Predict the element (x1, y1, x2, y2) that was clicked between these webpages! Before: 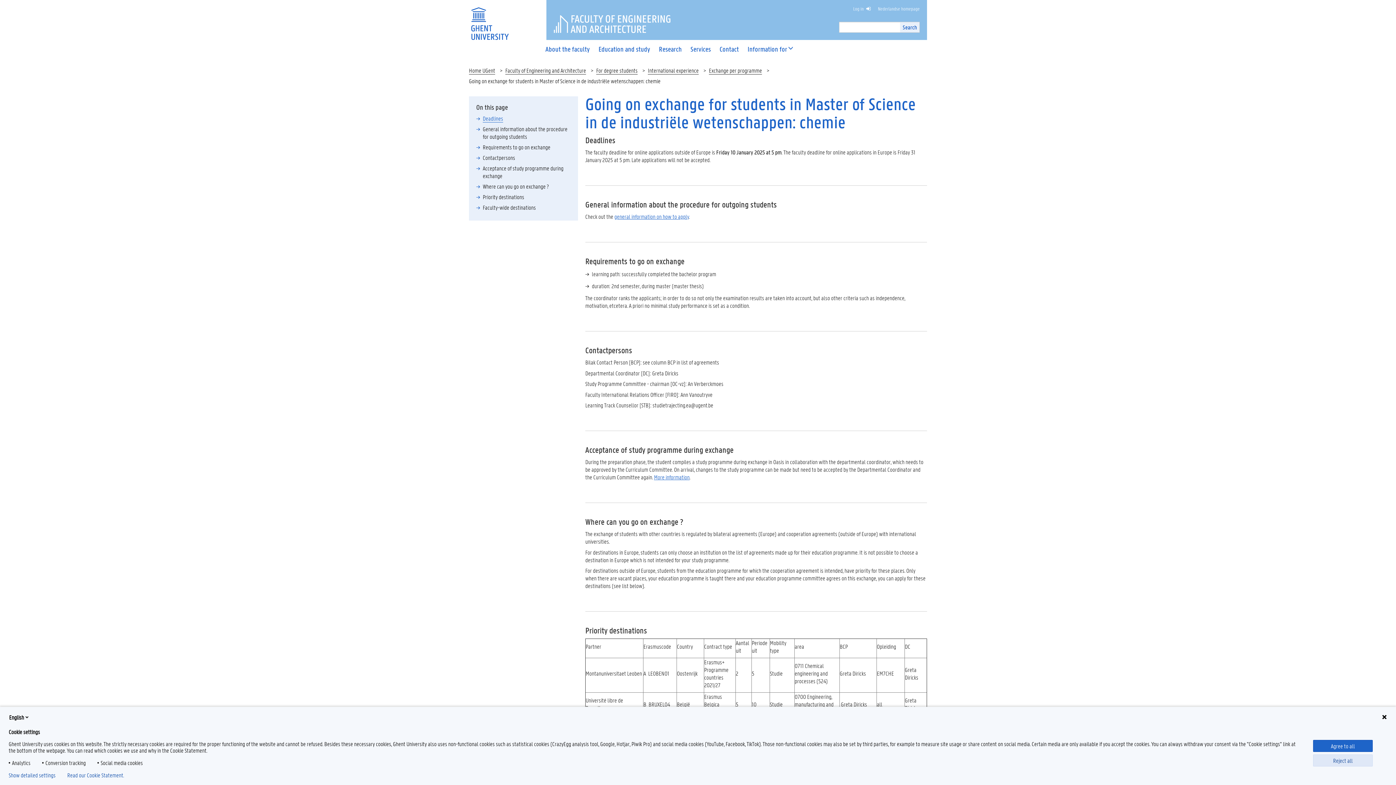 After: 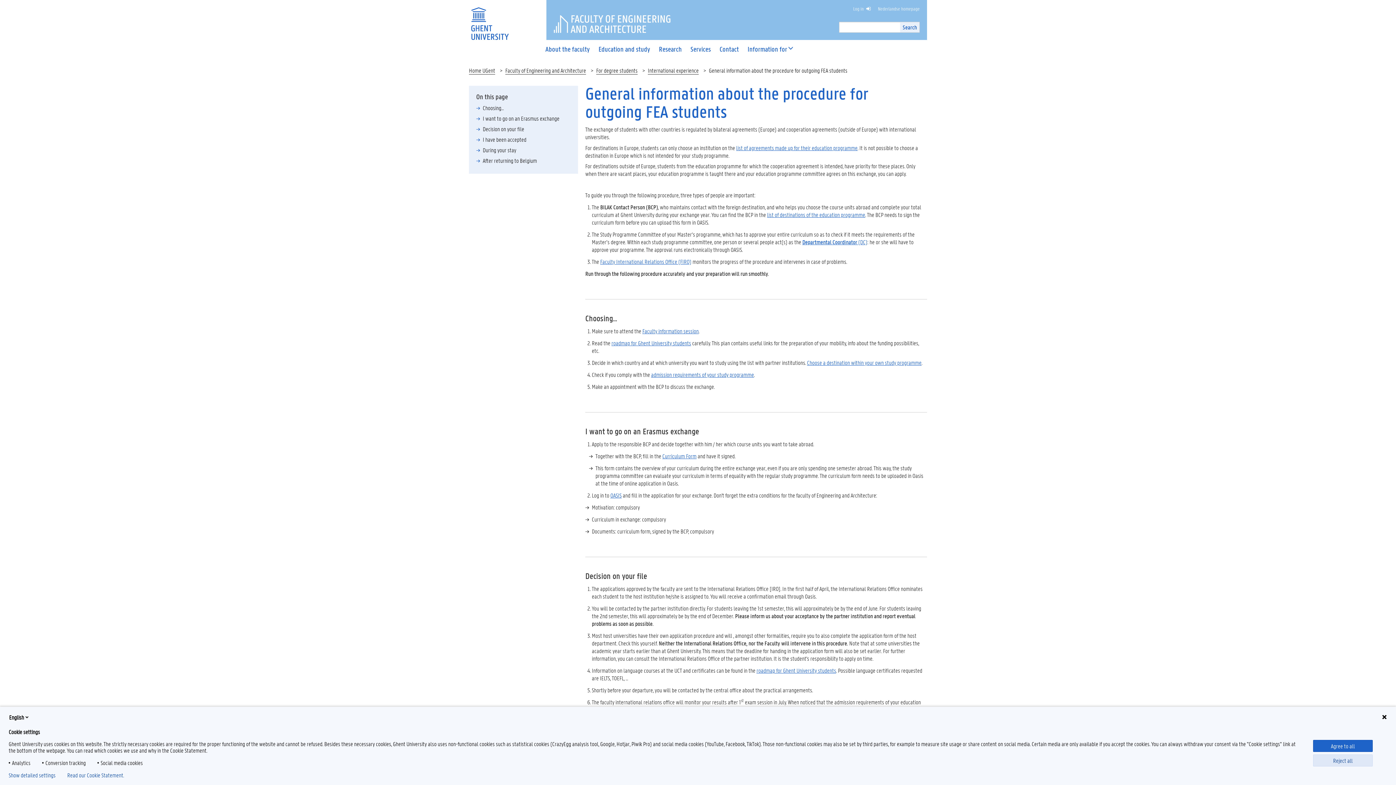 Action: label: More information bbox: (654, 473, 689, 481)